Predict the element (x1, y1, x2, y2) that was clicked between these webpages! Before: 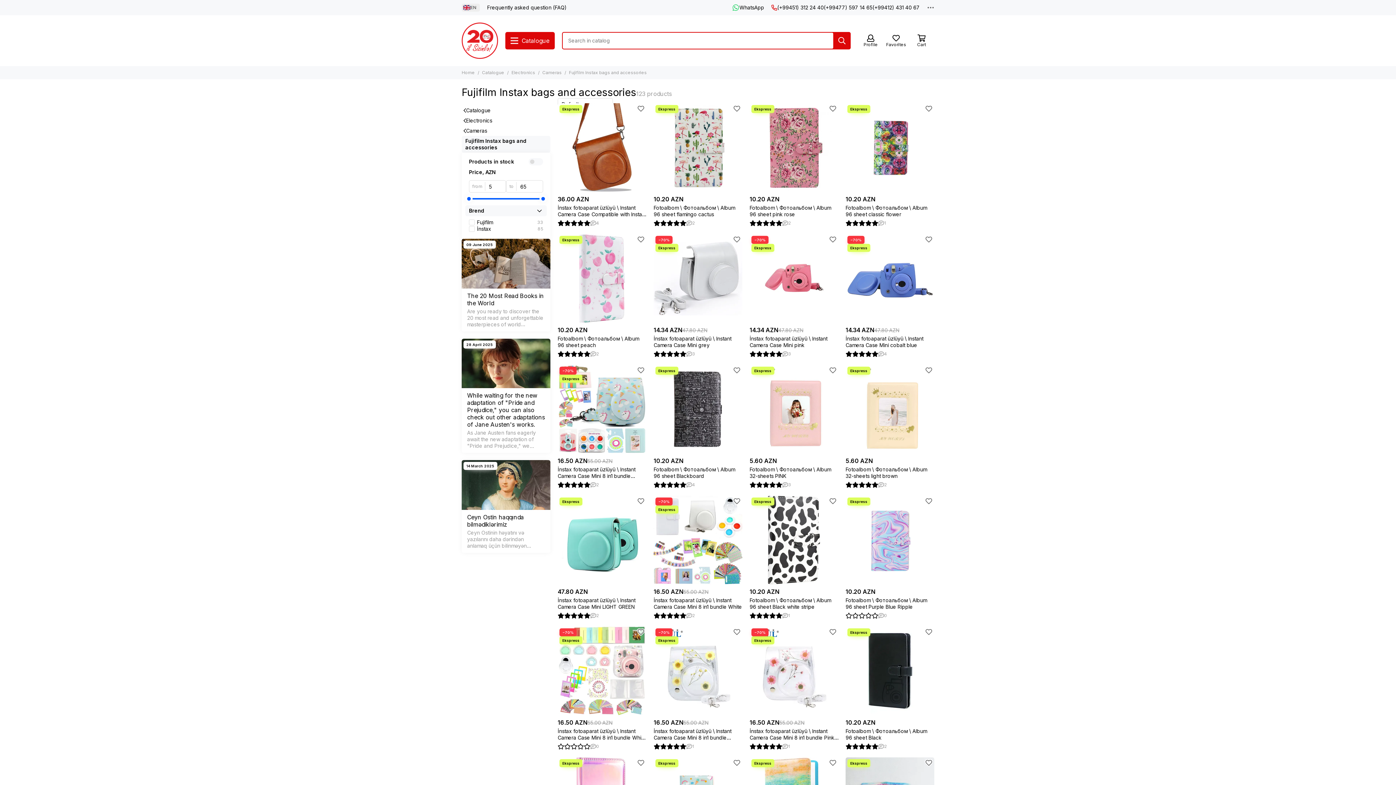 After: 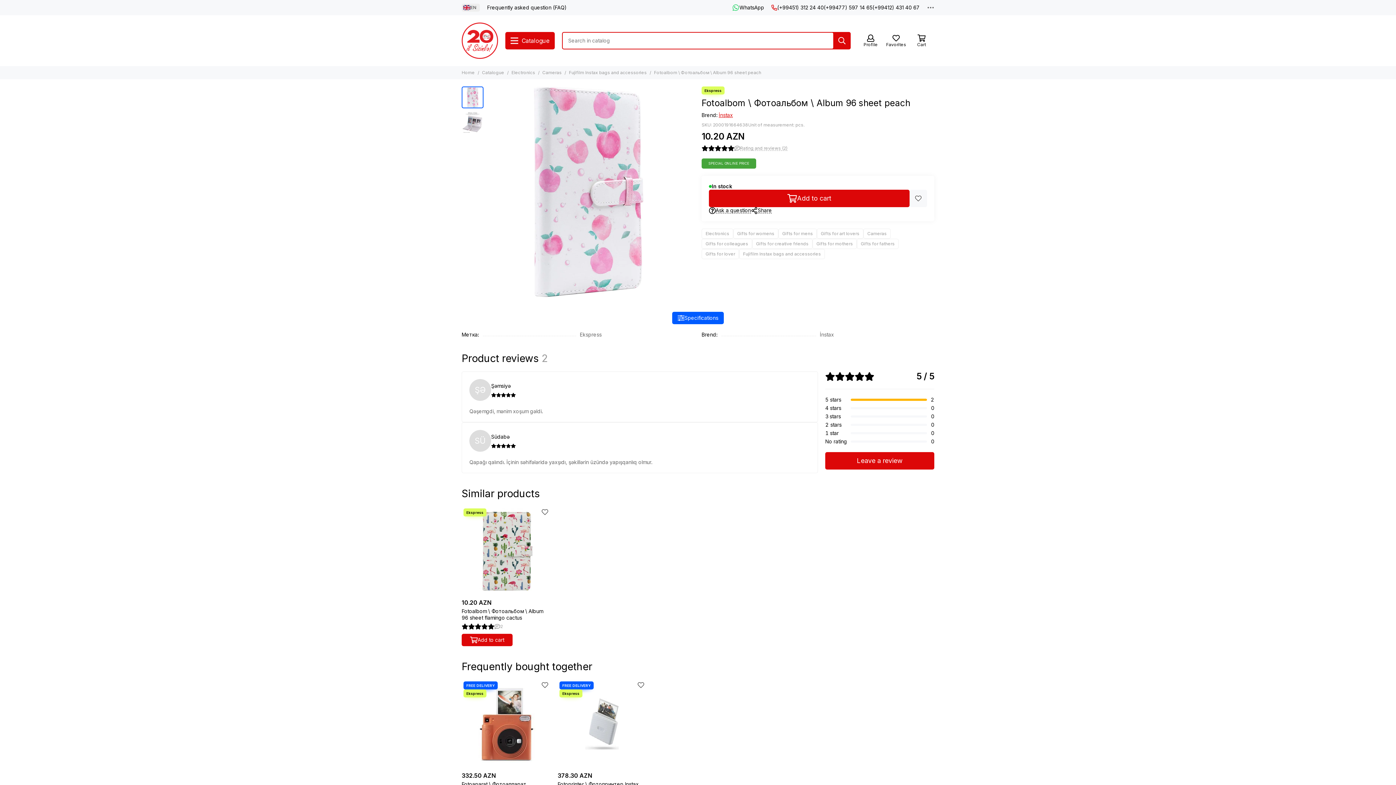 Action: label: Fotoalbom \ Фотоальбом \ Album 96 sheet peach bbox: (557, 335, 646, 348)